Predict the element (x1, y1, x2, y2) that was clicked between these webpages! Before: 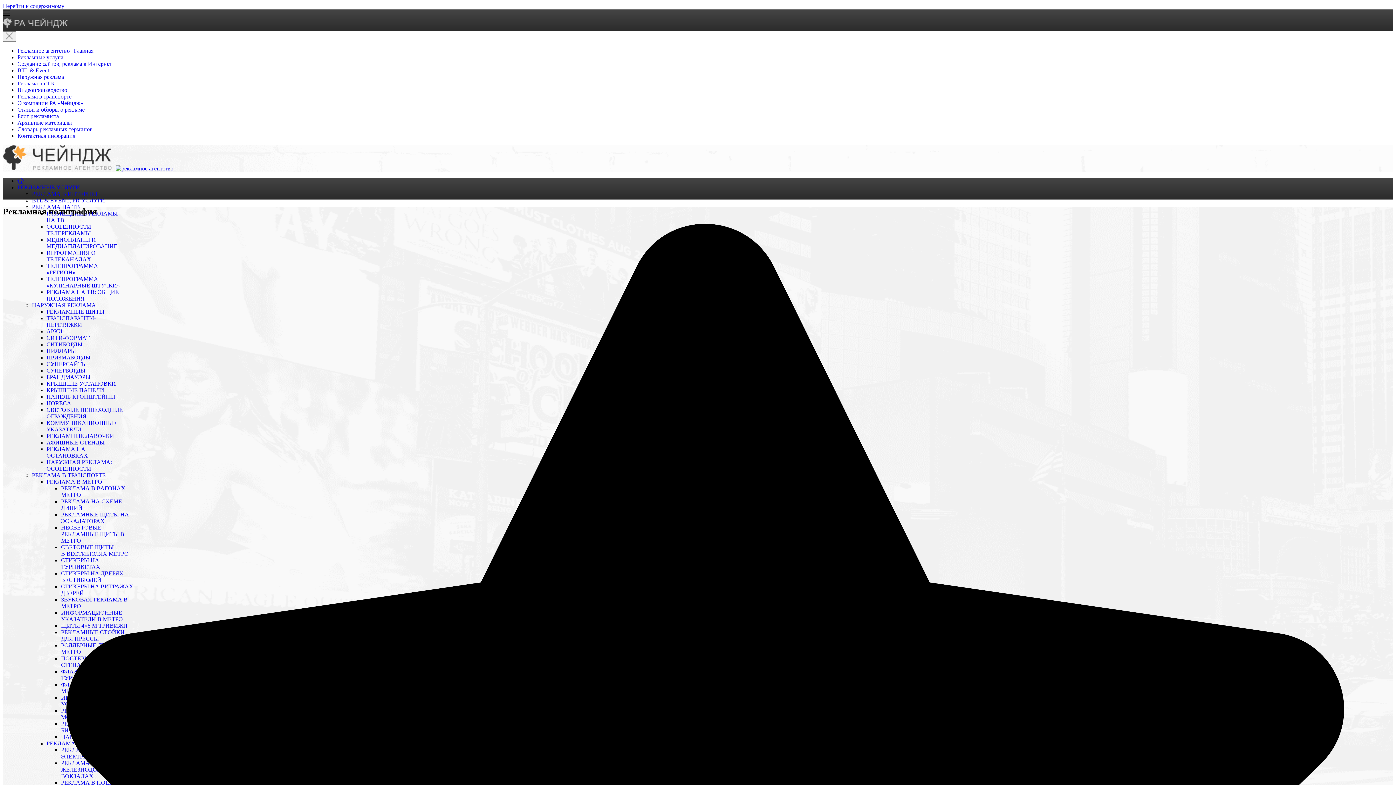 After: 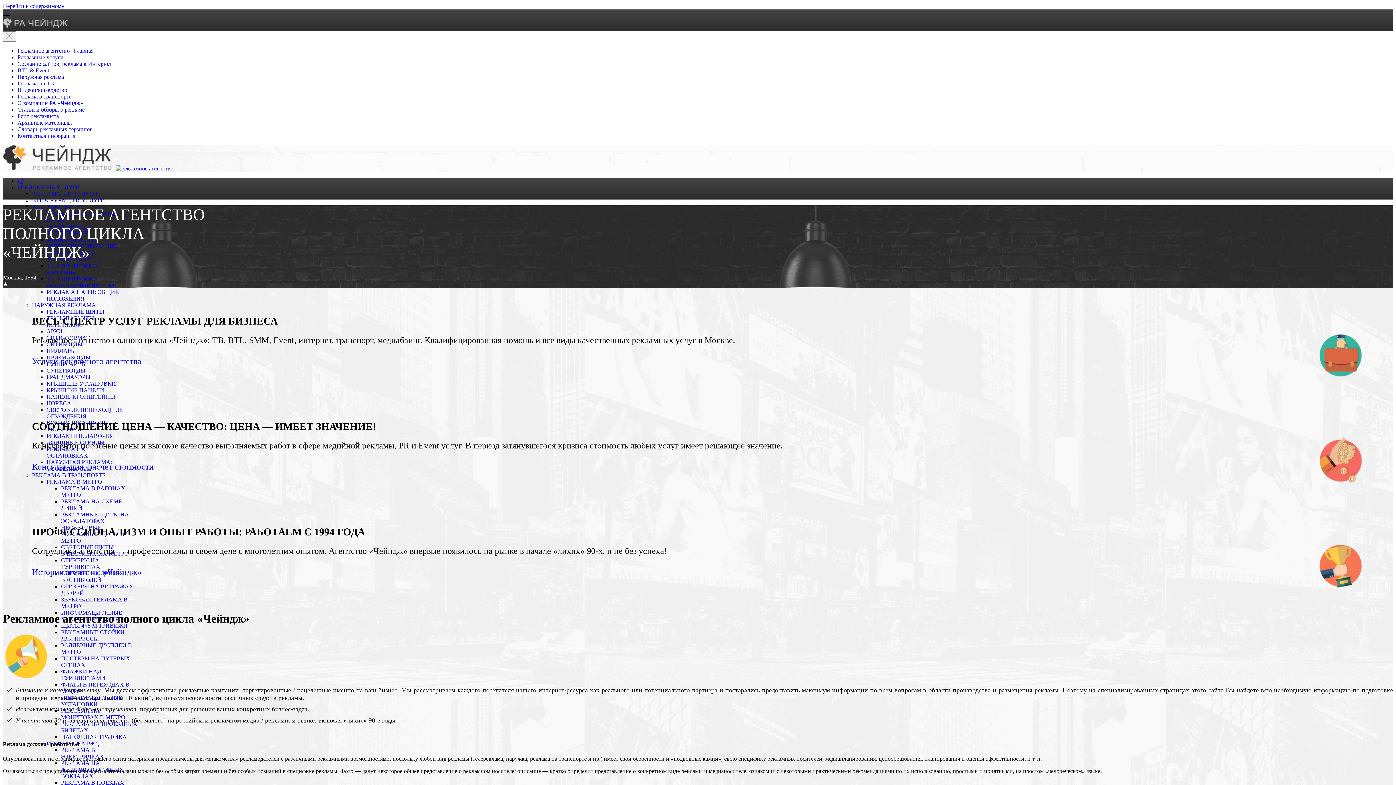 Action: bbox: (17, 177, 24, 184)